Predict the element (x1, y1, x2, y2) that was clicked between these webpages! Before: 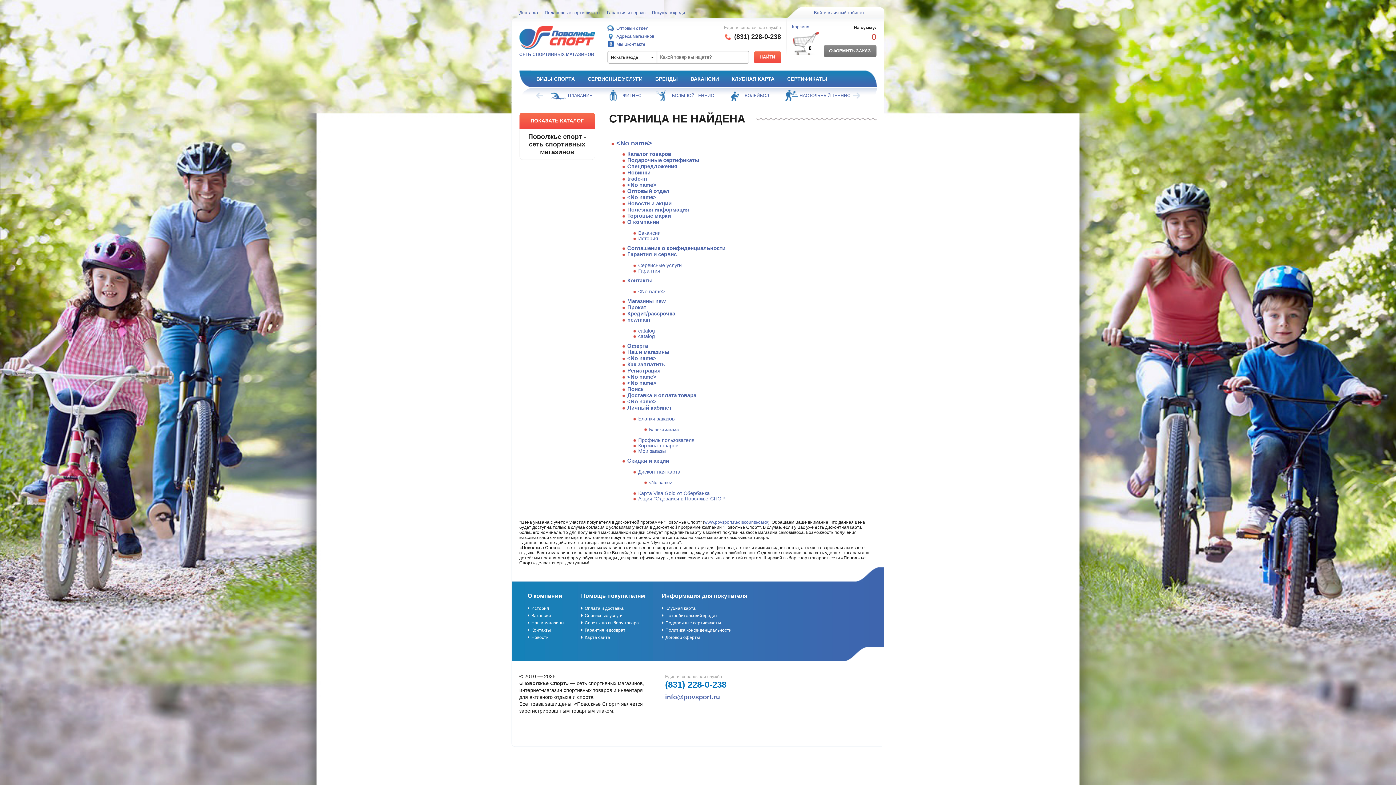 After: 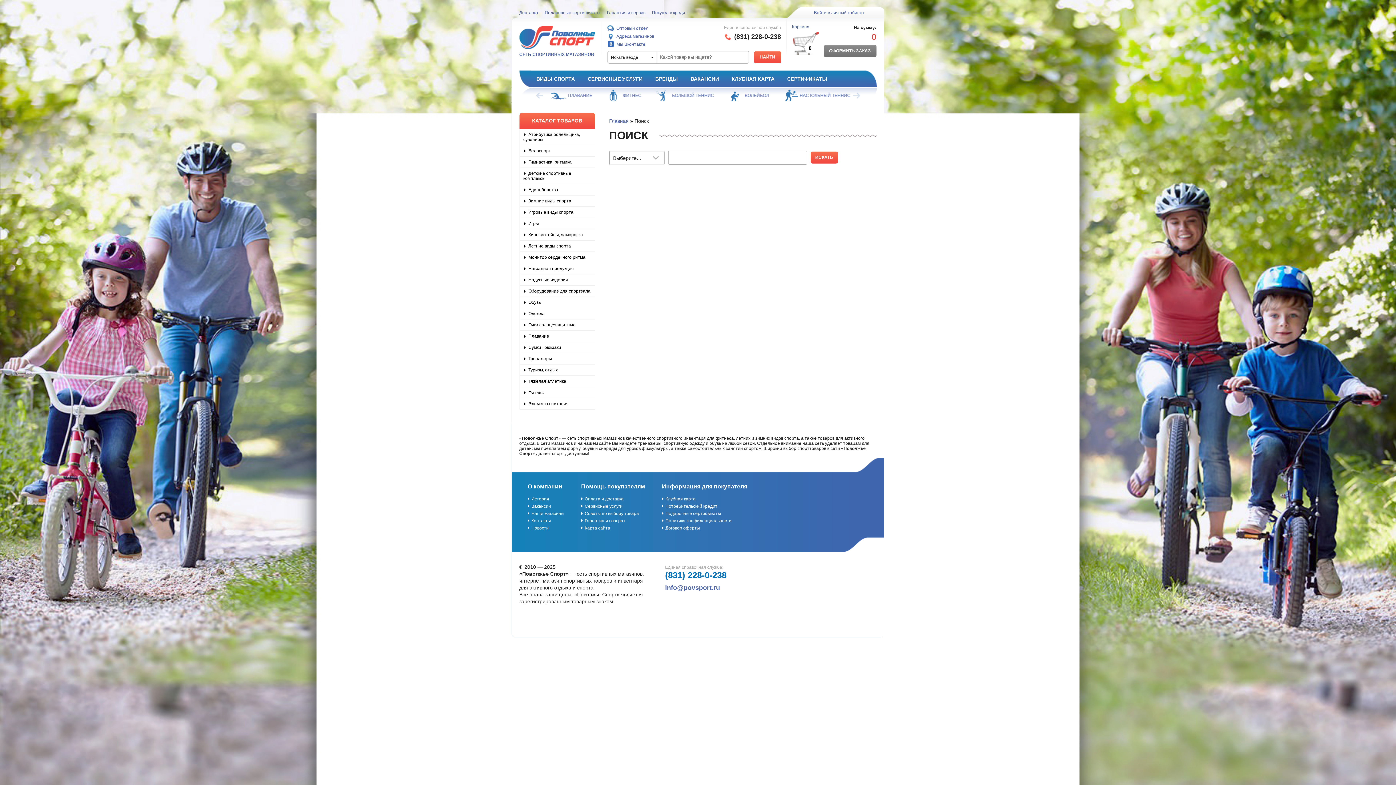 Action: bbox: (627, 386, 643, 392) label: Поиск